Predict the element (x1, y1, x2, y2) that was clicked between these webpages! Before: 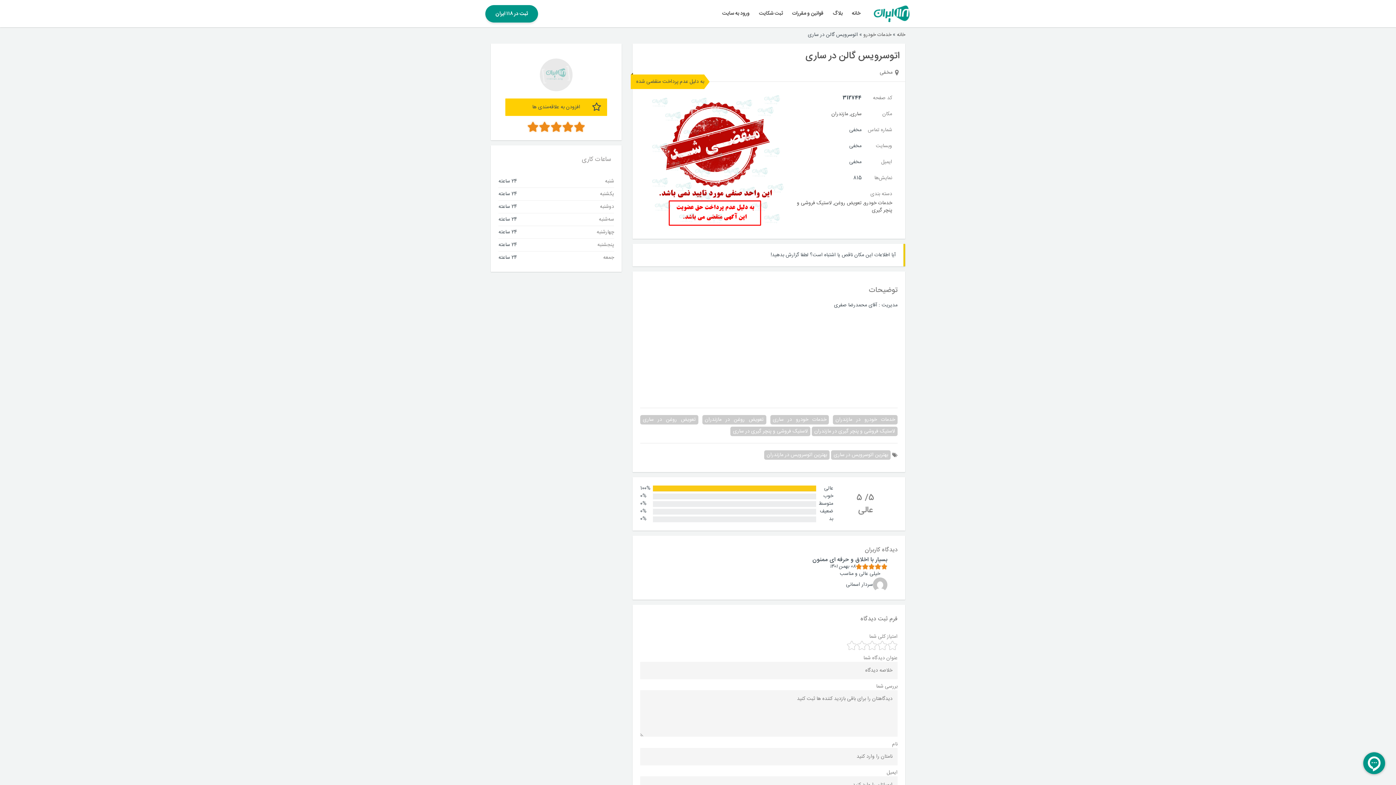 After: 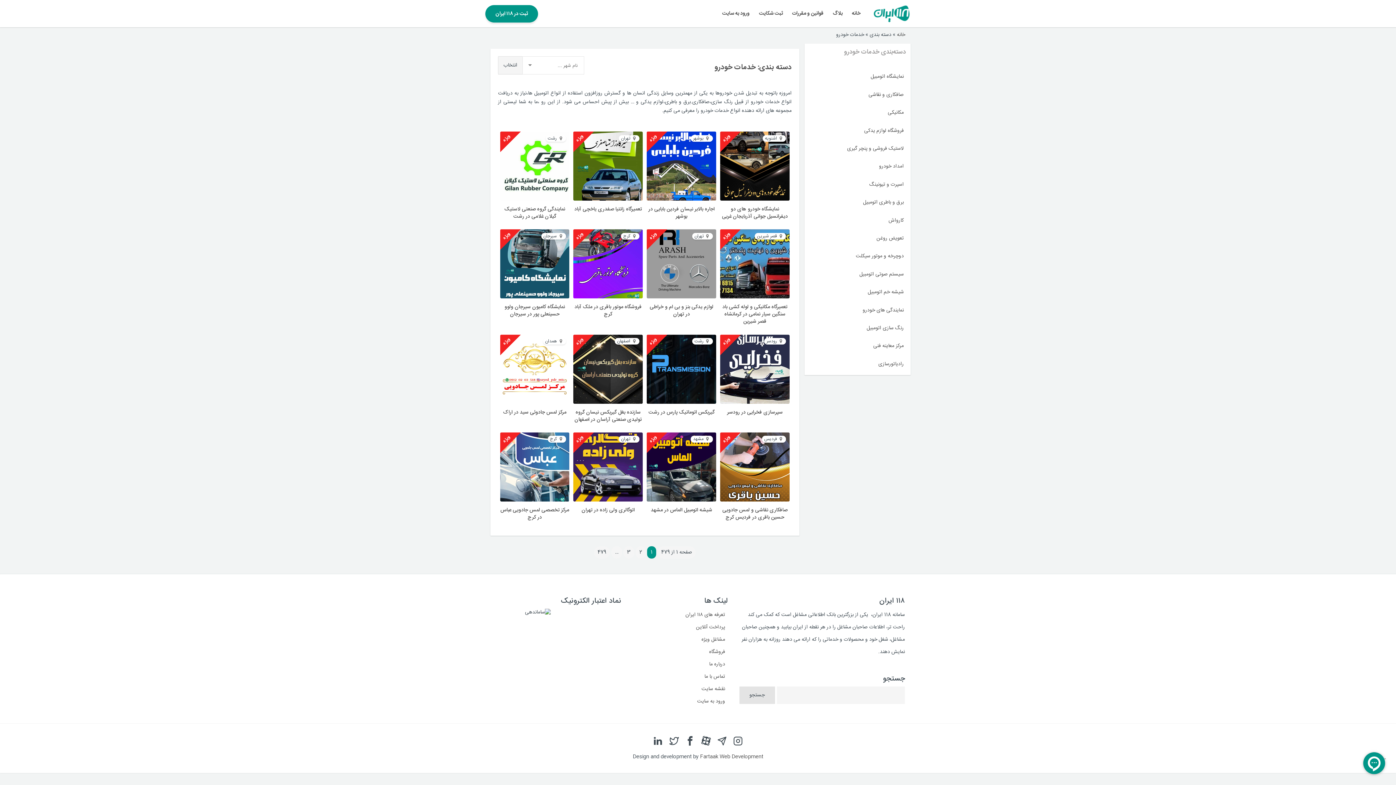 Action: bbox: (863, 30, 891, 39) label: خدمات خودرو